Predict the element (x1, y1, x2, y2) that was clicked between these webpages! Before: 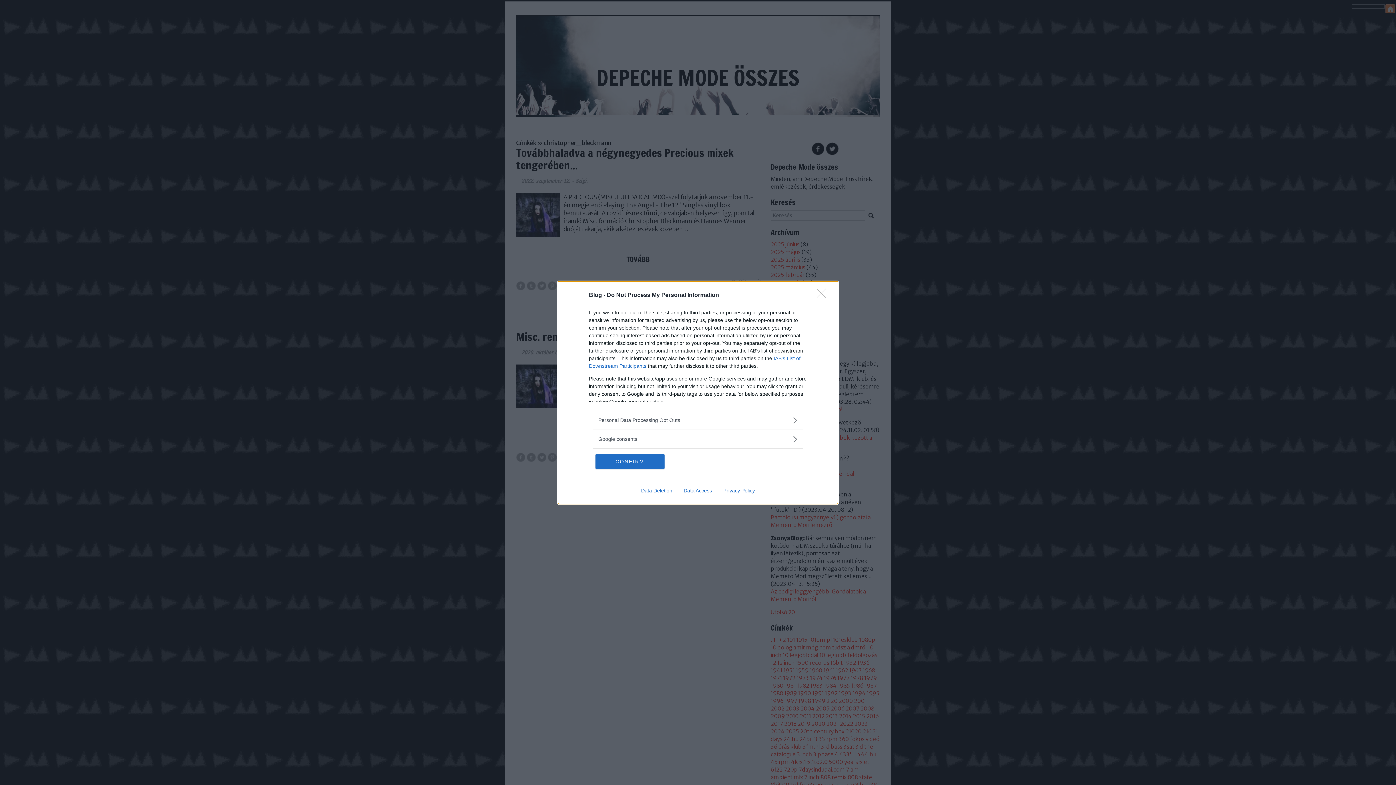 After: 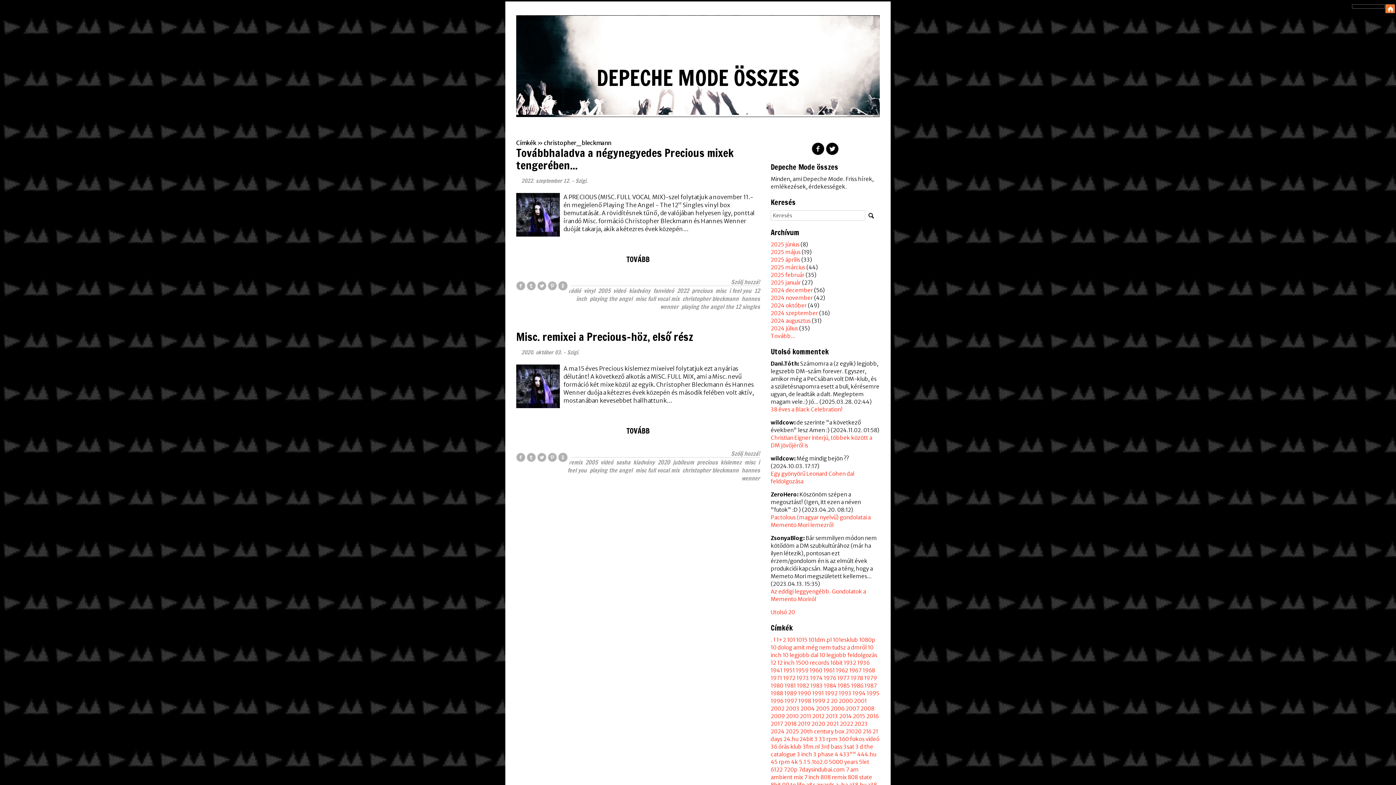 Action: label: Close bbox: (817, 288, 830, 302)